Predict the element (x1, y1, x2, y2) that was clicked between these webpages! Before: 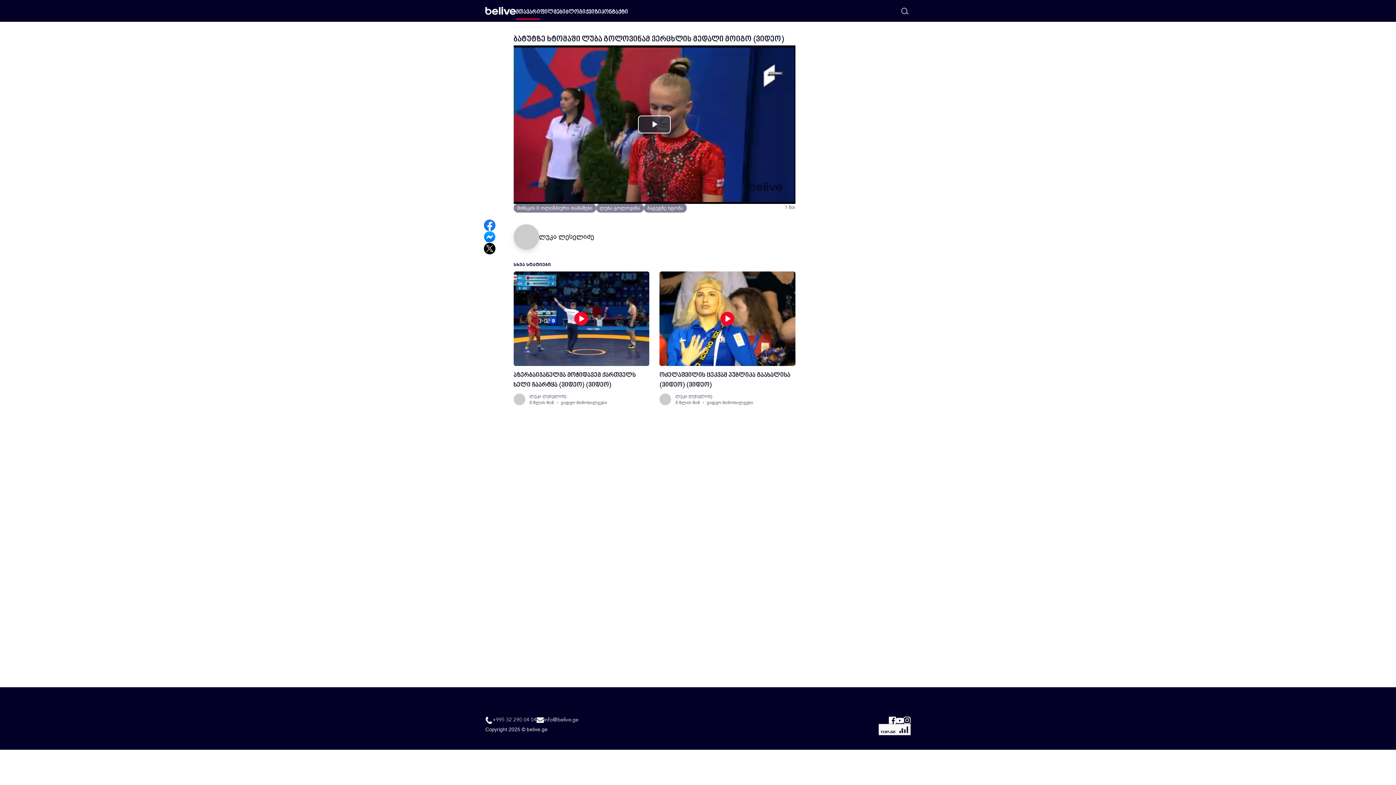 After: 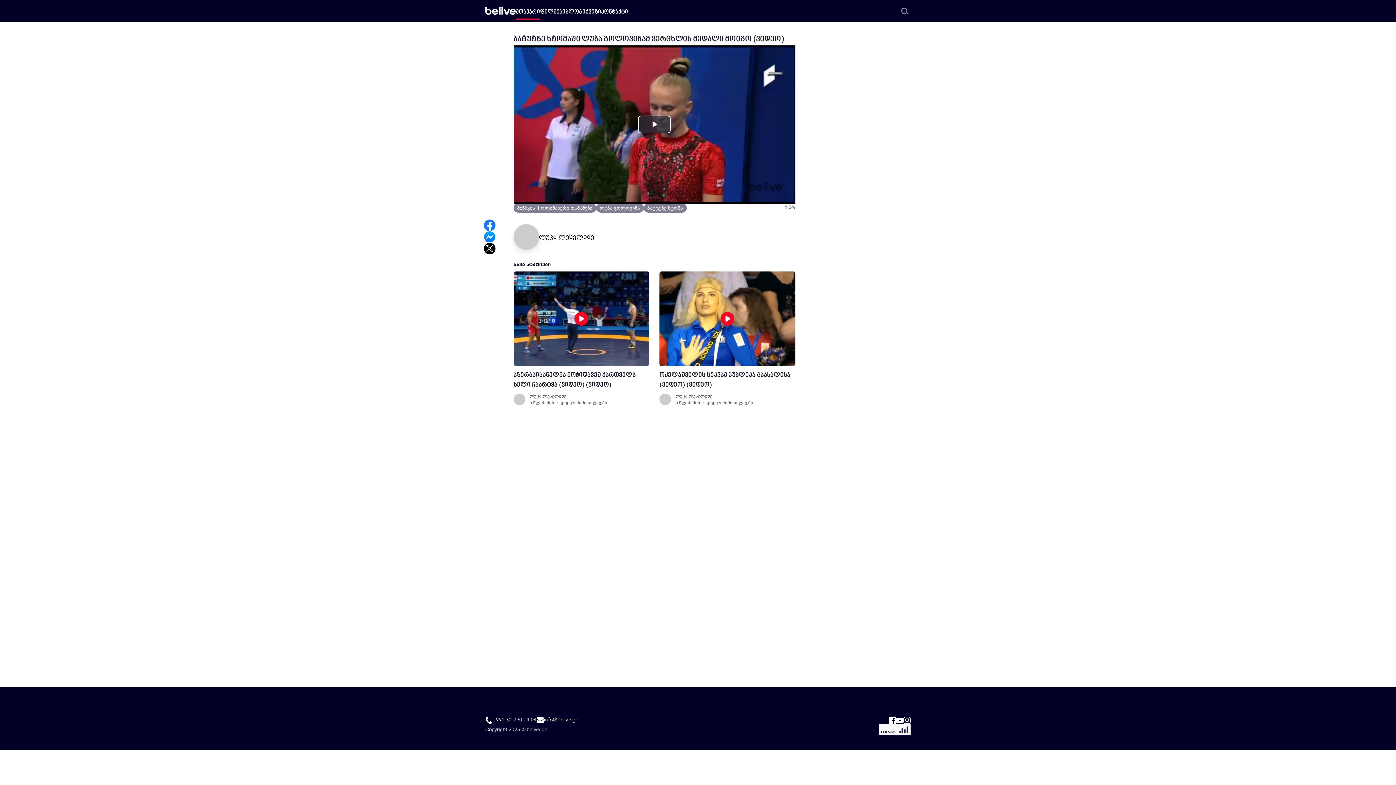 Action: bbox: (903, 716, 910, 724)